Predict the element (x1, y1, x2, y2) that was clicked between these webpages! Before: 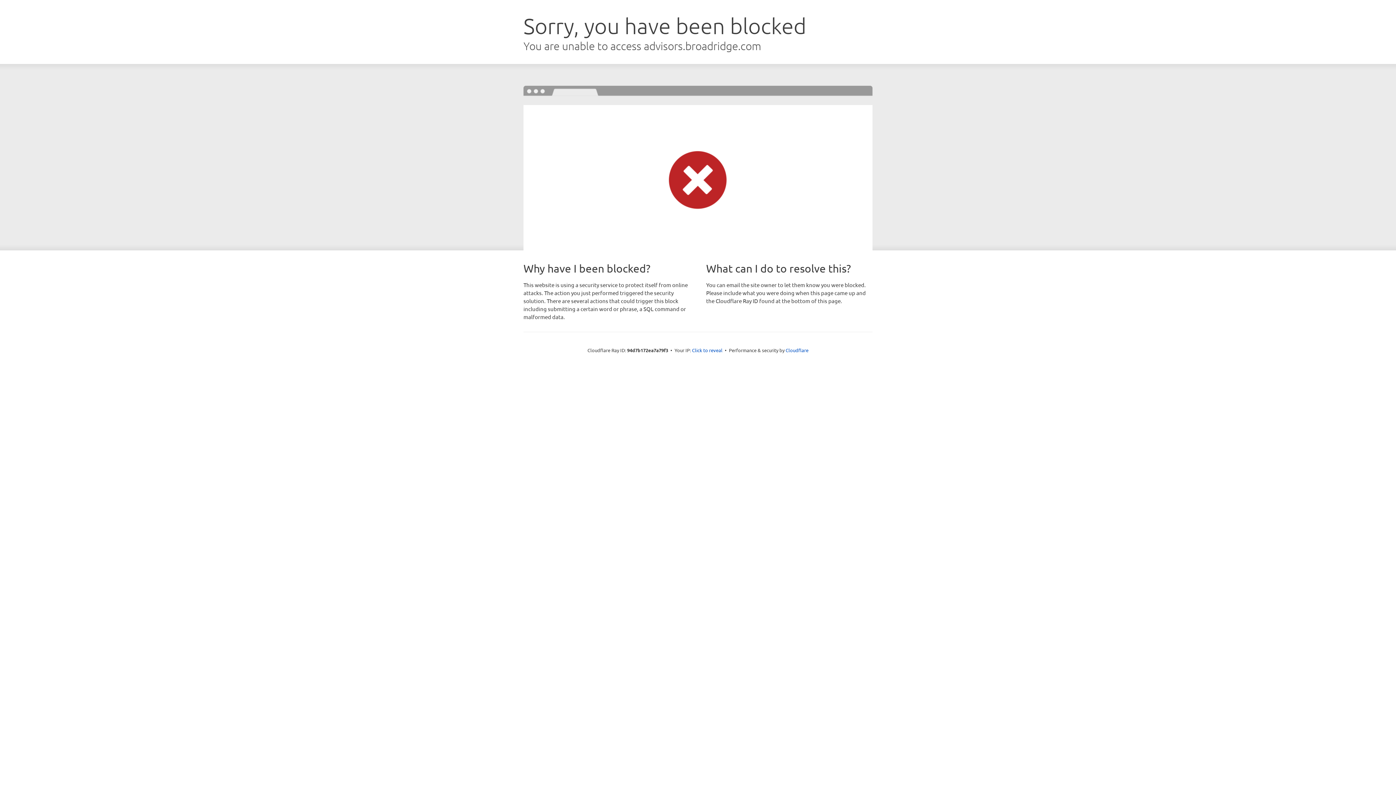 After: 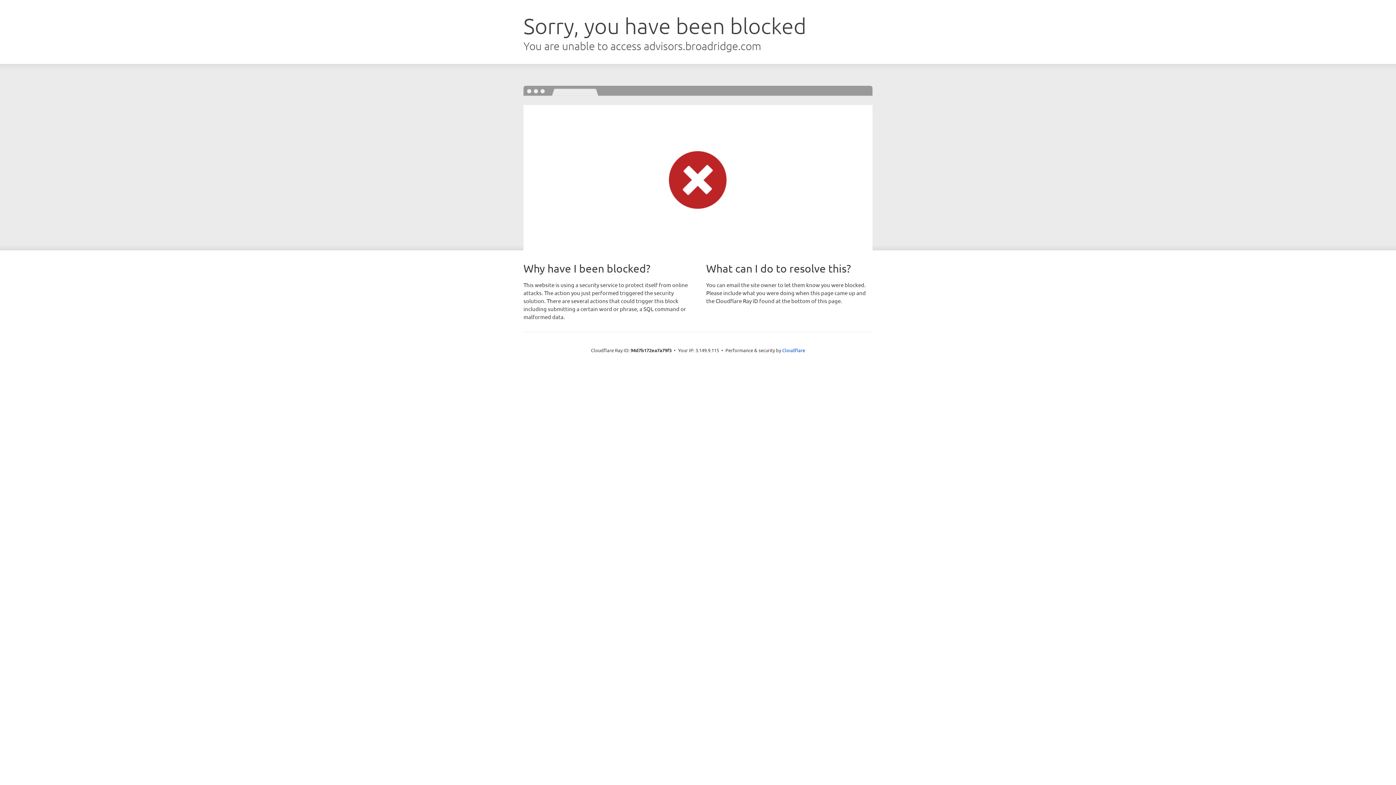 Action: label: Click to reveal bbox: (692, 346, 722, 353)